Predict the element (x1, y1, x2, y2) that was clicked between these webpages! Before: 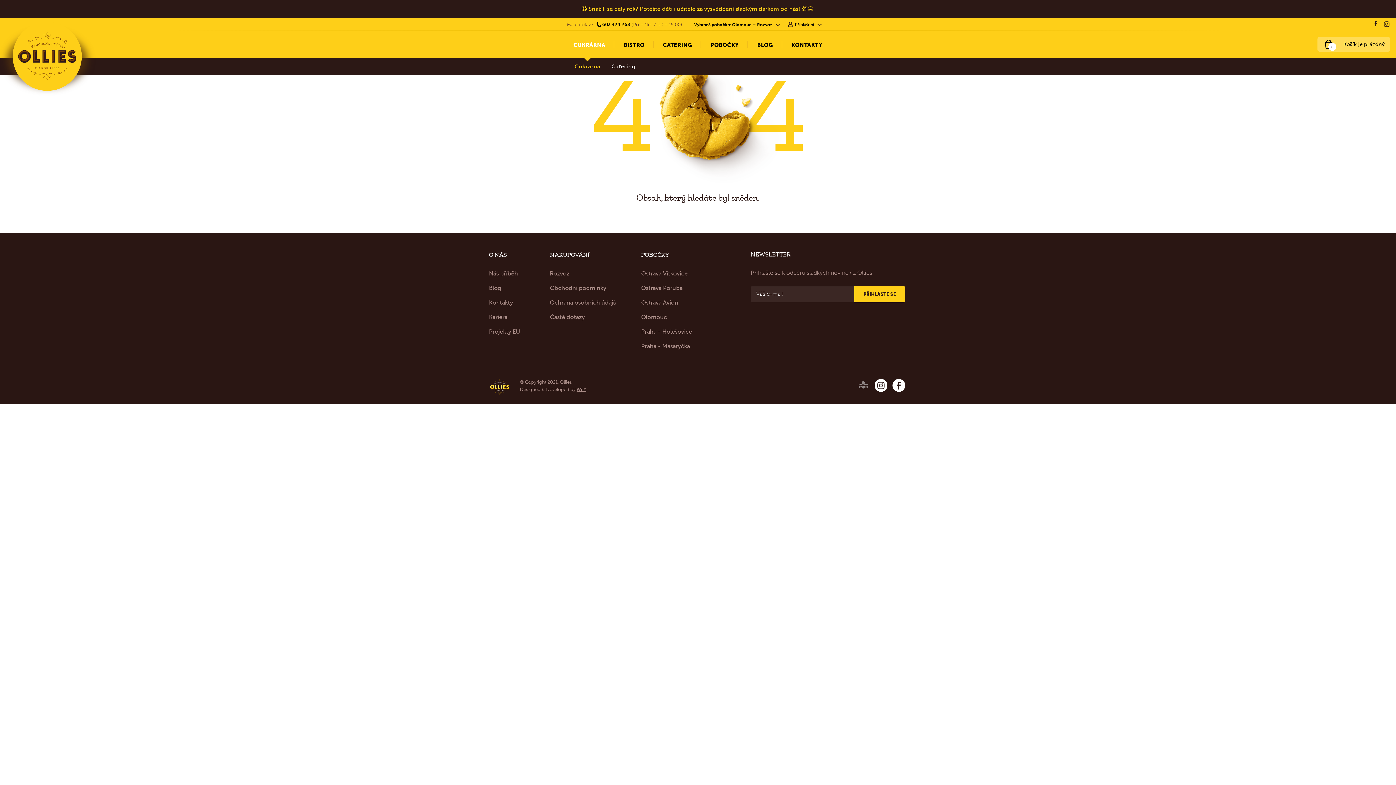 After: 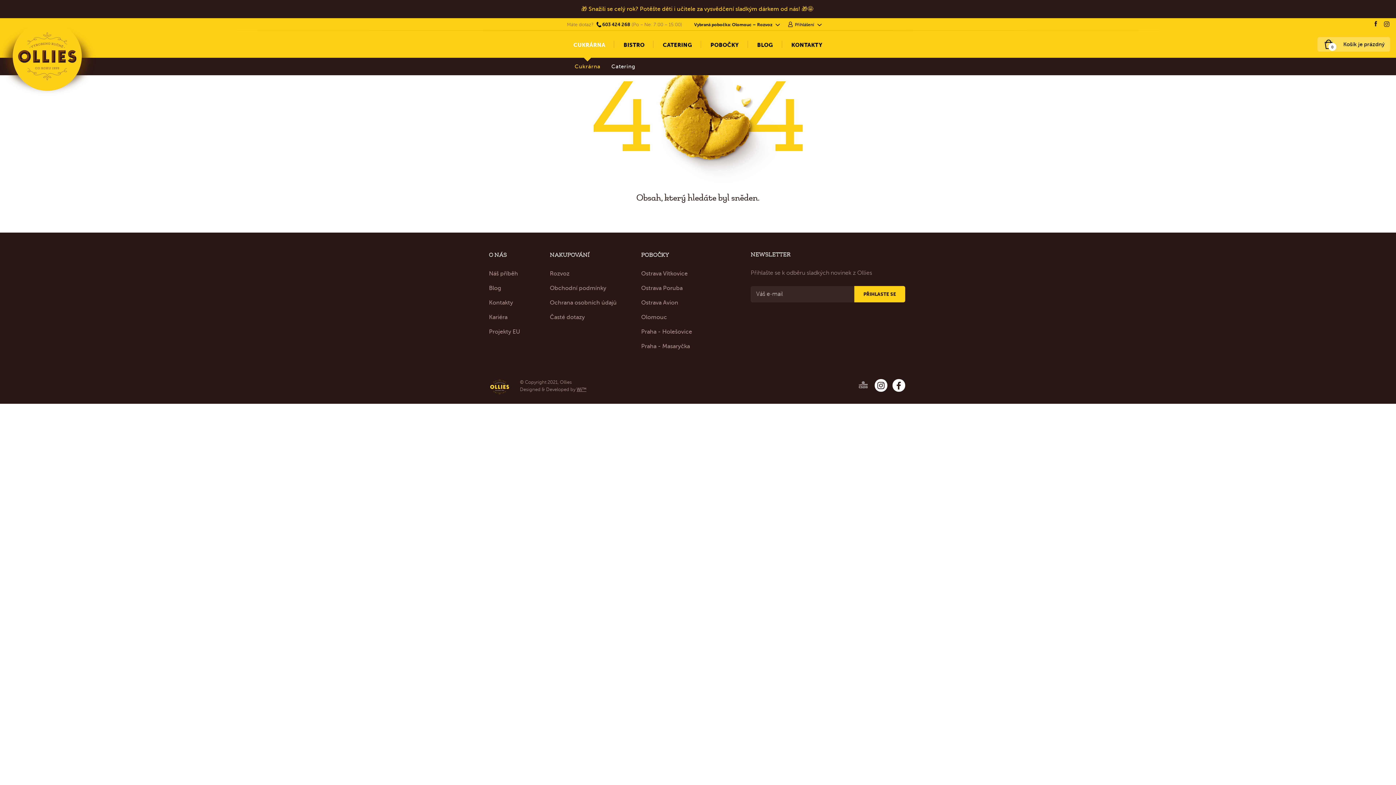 Action: bbox: (595, 21, 630, 27) label: 603 424 268